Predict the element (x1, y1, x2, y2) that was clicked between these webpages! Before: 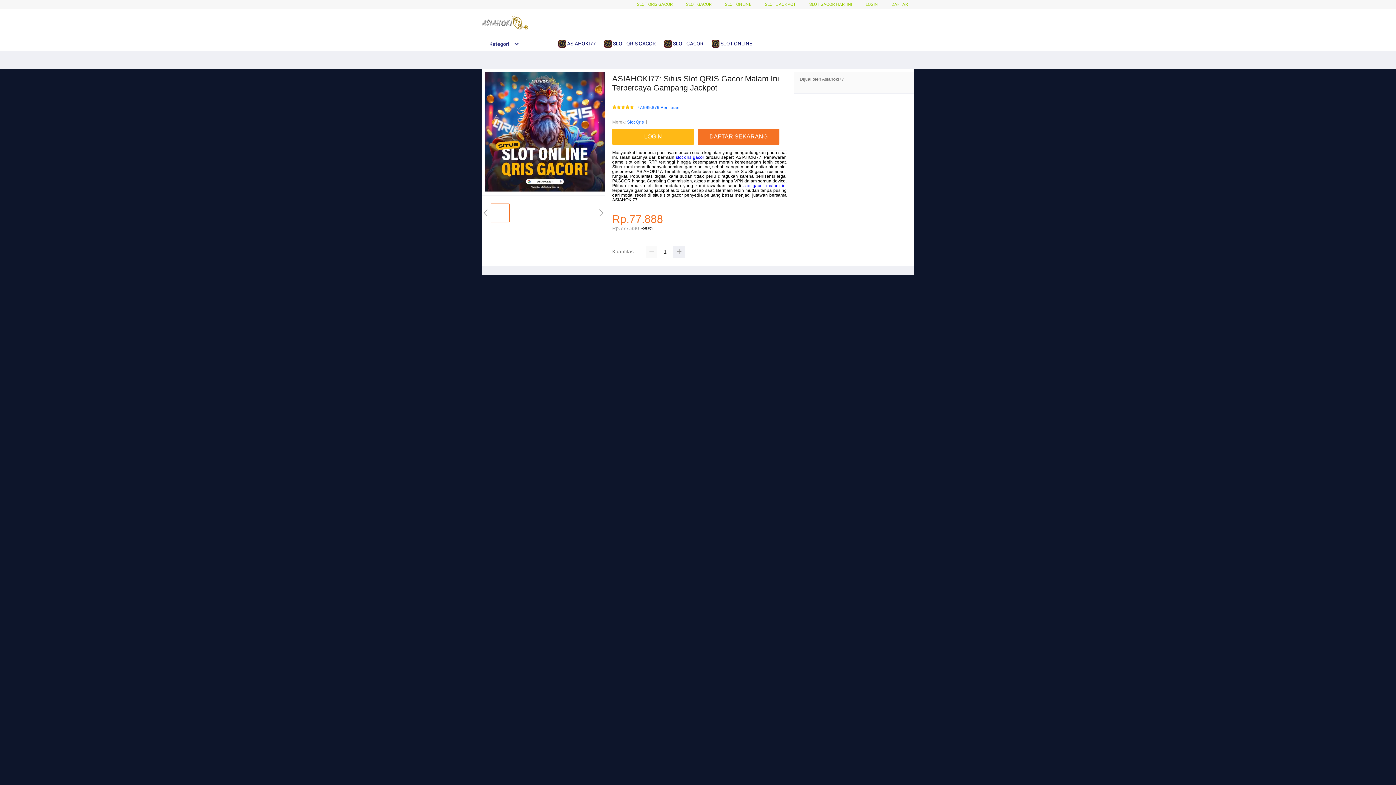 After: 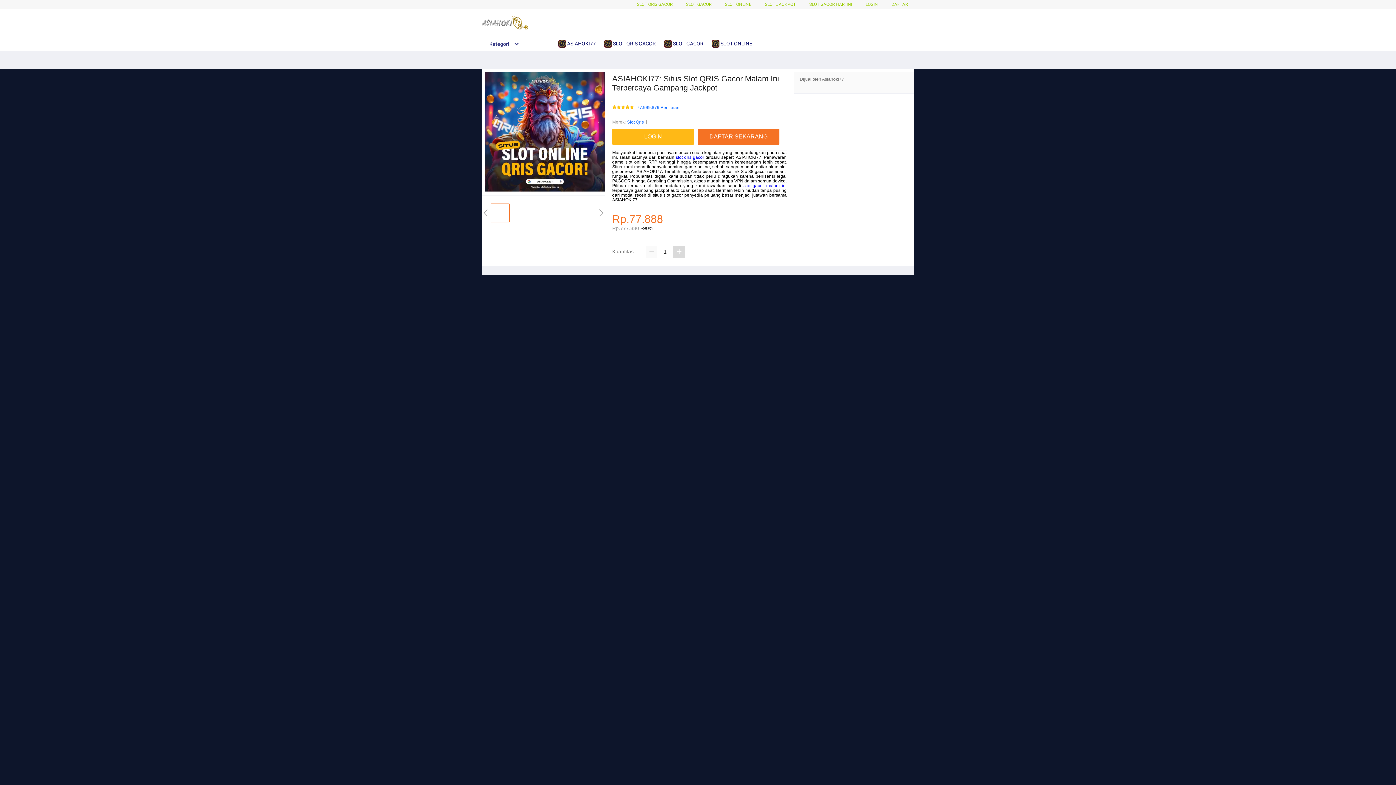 Action: bbox: (673, 246, 685, 257)